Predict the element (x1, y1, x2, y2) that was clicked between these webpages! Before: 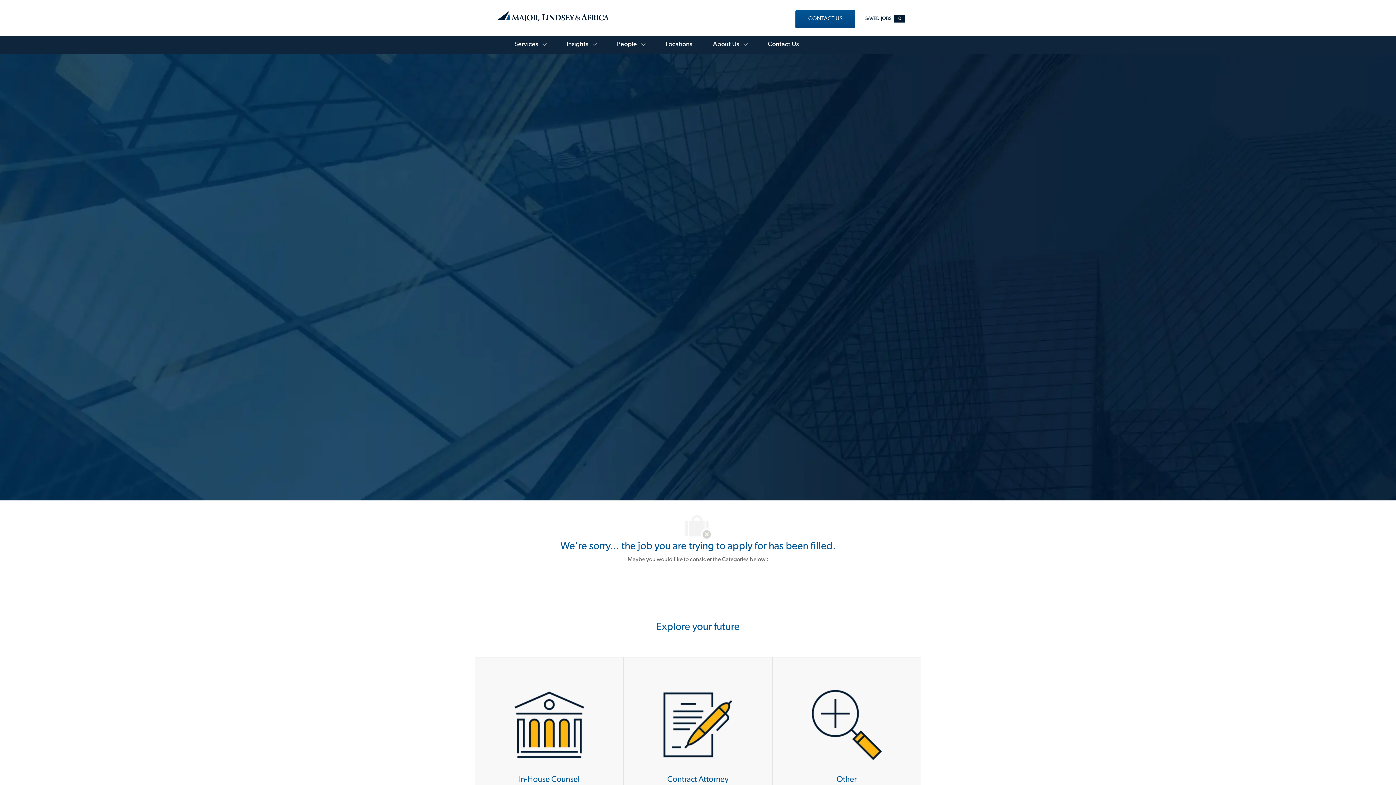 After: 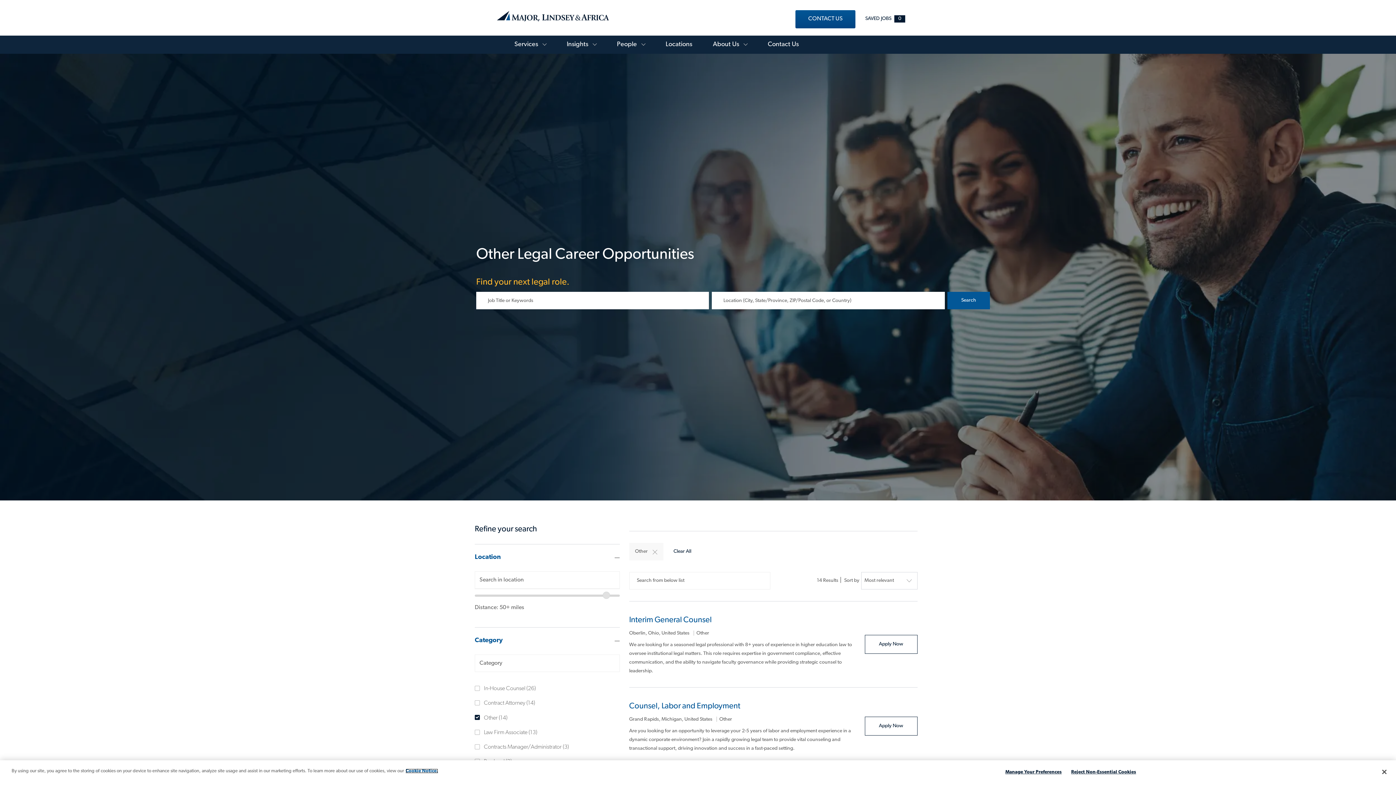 Action: label: Other

14 Opportunities bbox: (772, 657, 921, 827)